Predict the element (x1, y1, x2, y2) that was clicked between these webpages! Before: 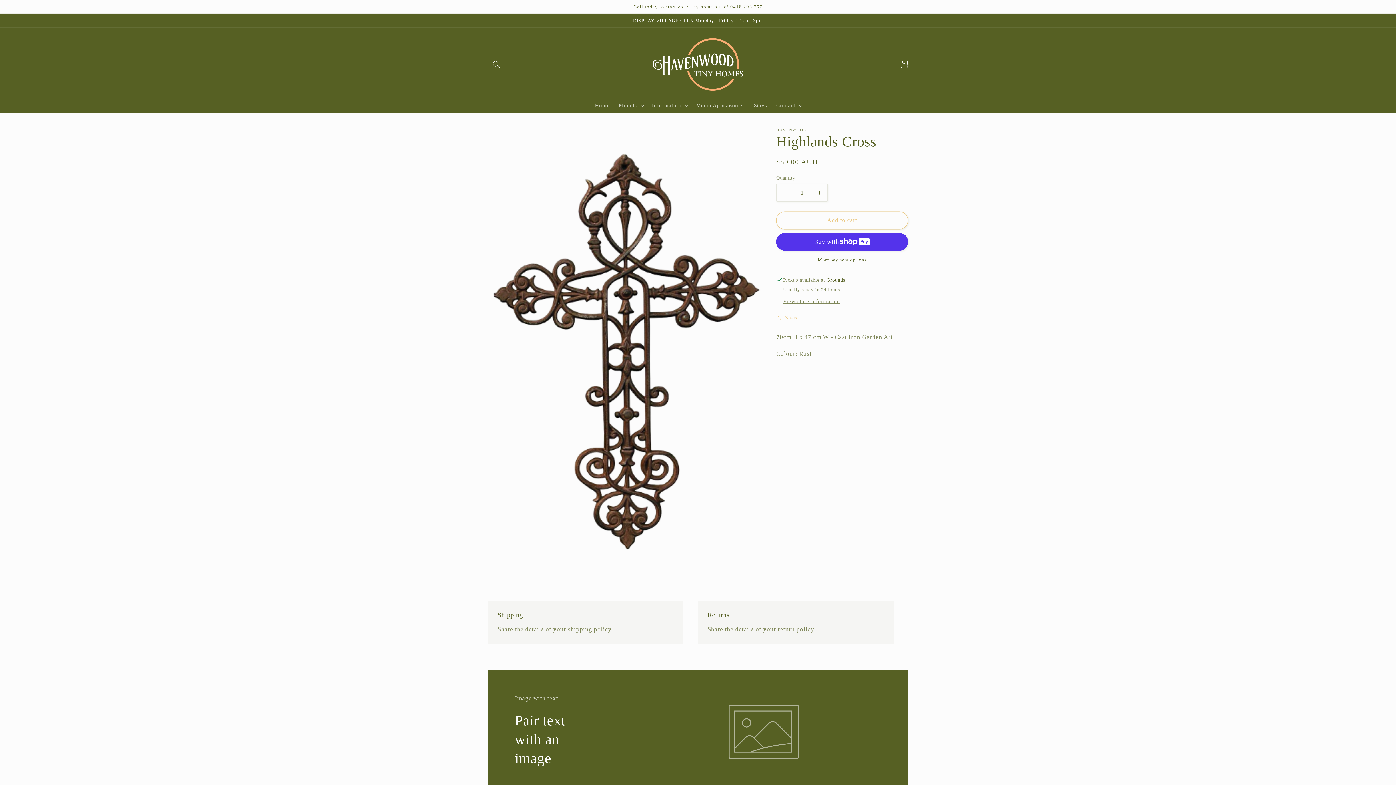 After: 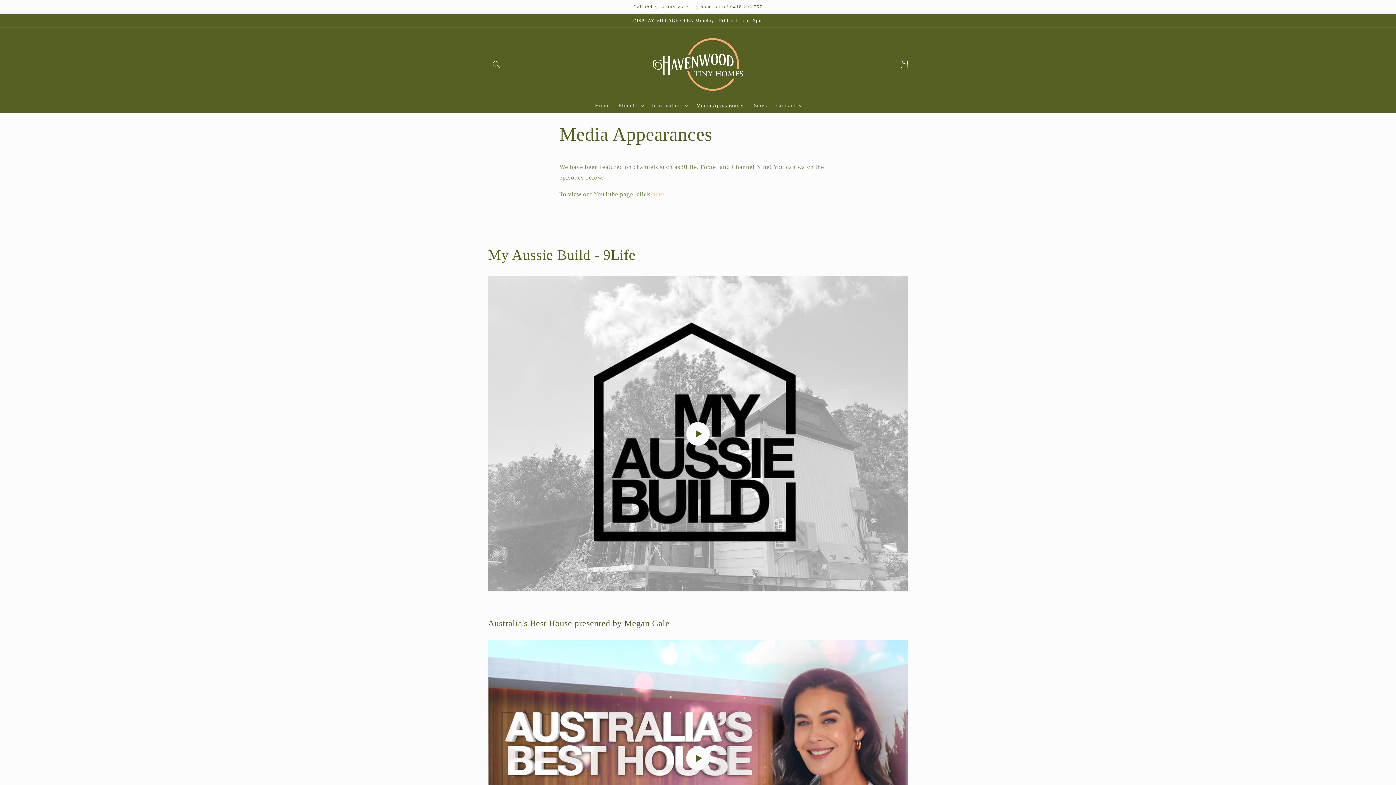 Action: label: Media Appearances bbox: (691, 97, 749, 113)